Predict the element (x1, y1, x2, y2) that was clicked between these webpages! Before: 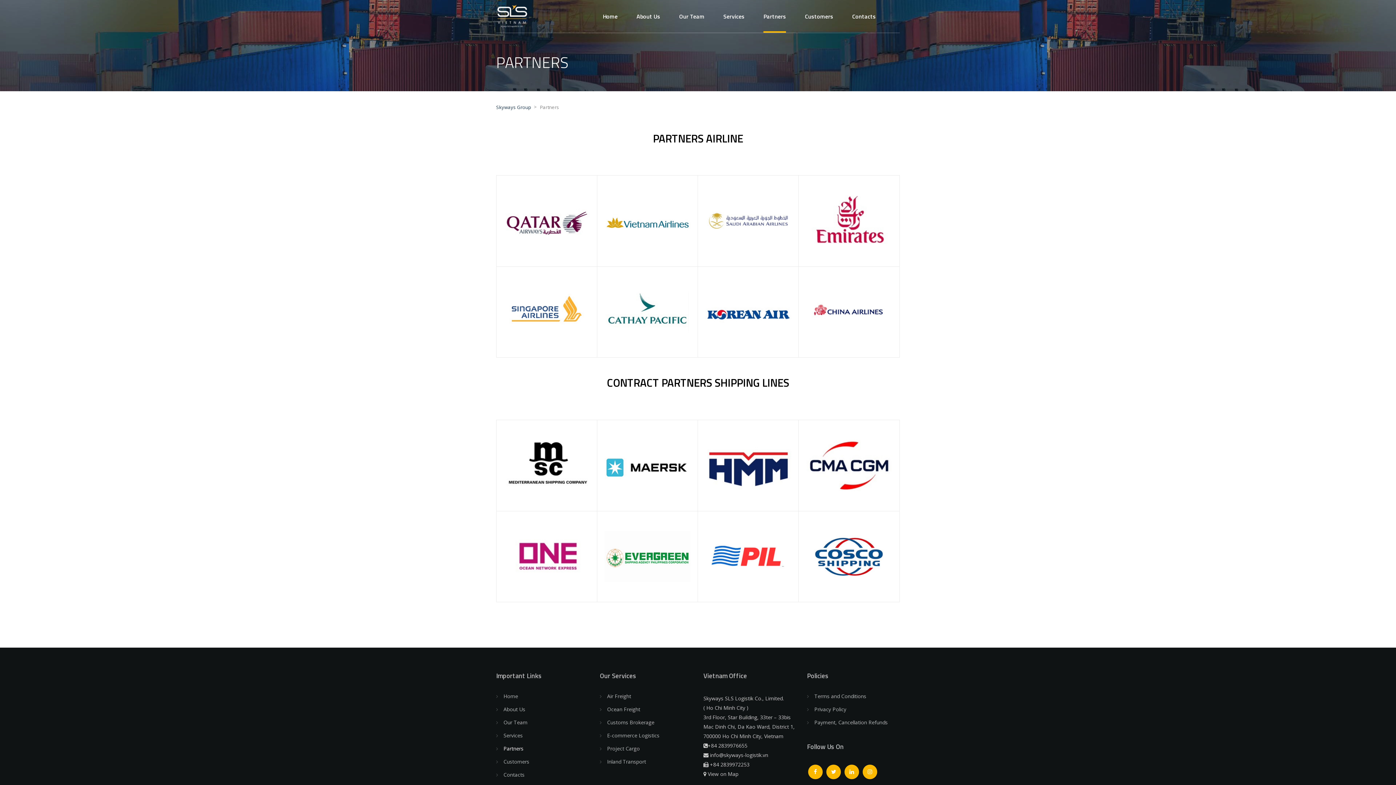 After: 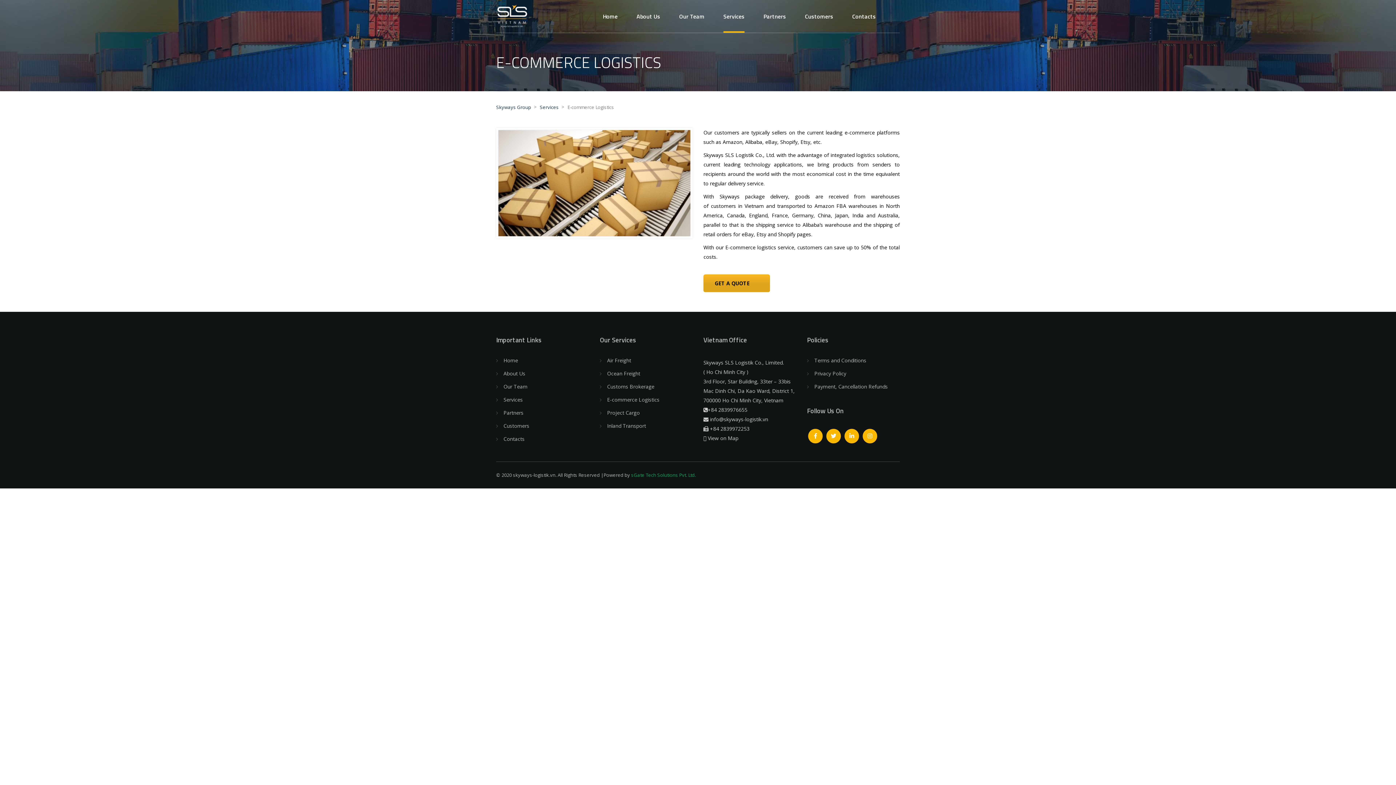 Action: label: E-commerce Logistics bbox: (607, 732, 659, 739)